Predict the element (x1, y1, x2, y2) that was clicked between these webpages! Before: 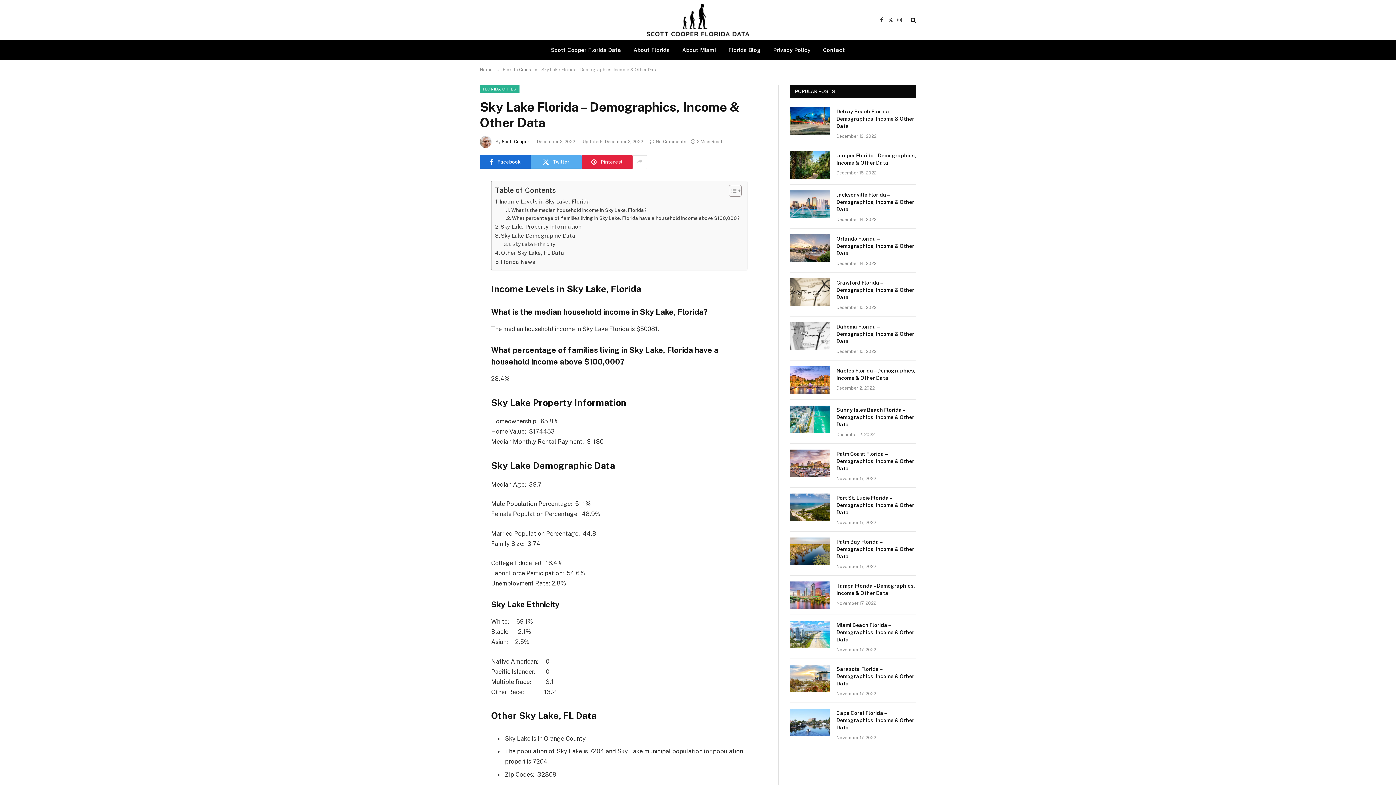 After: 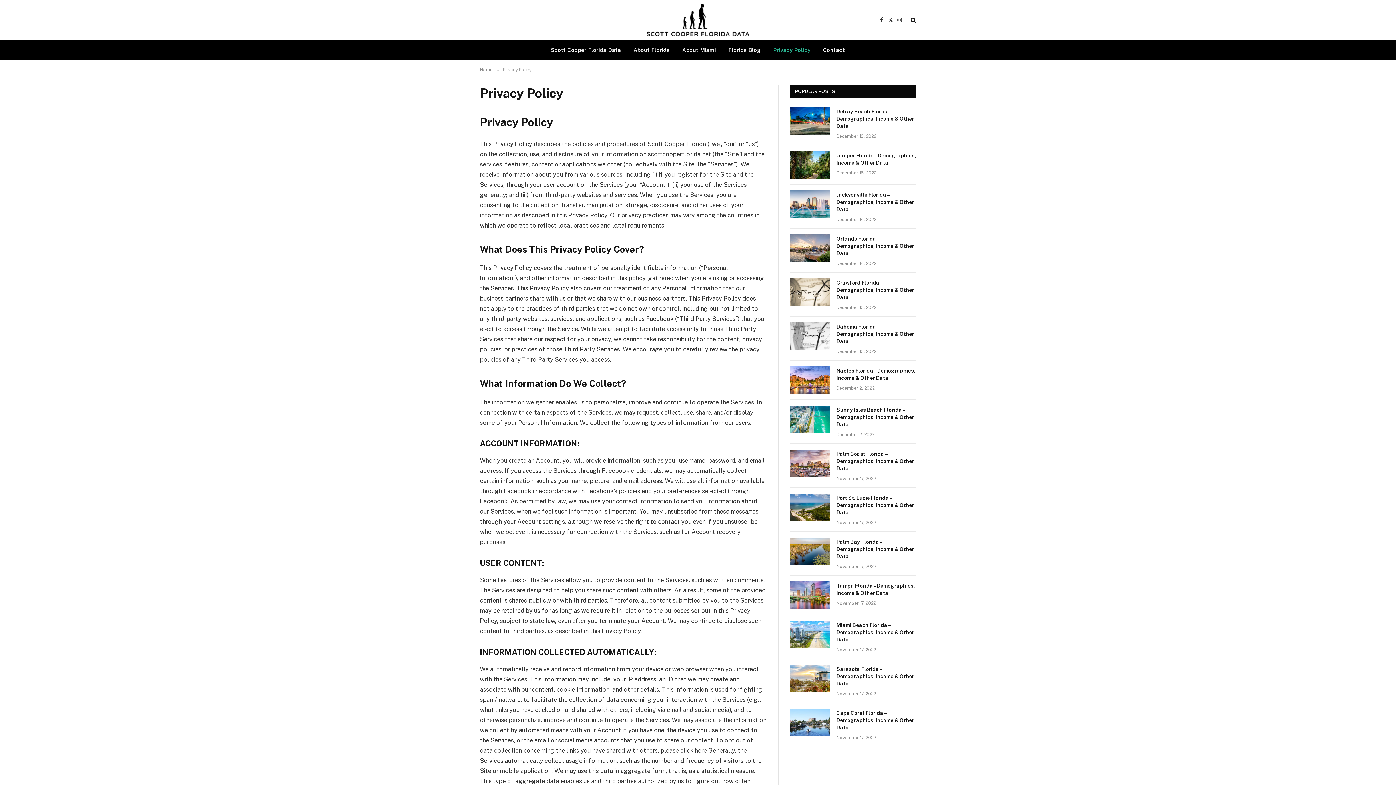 Action: label: Privacy Policy bbox: (767, 40, 816, 59)